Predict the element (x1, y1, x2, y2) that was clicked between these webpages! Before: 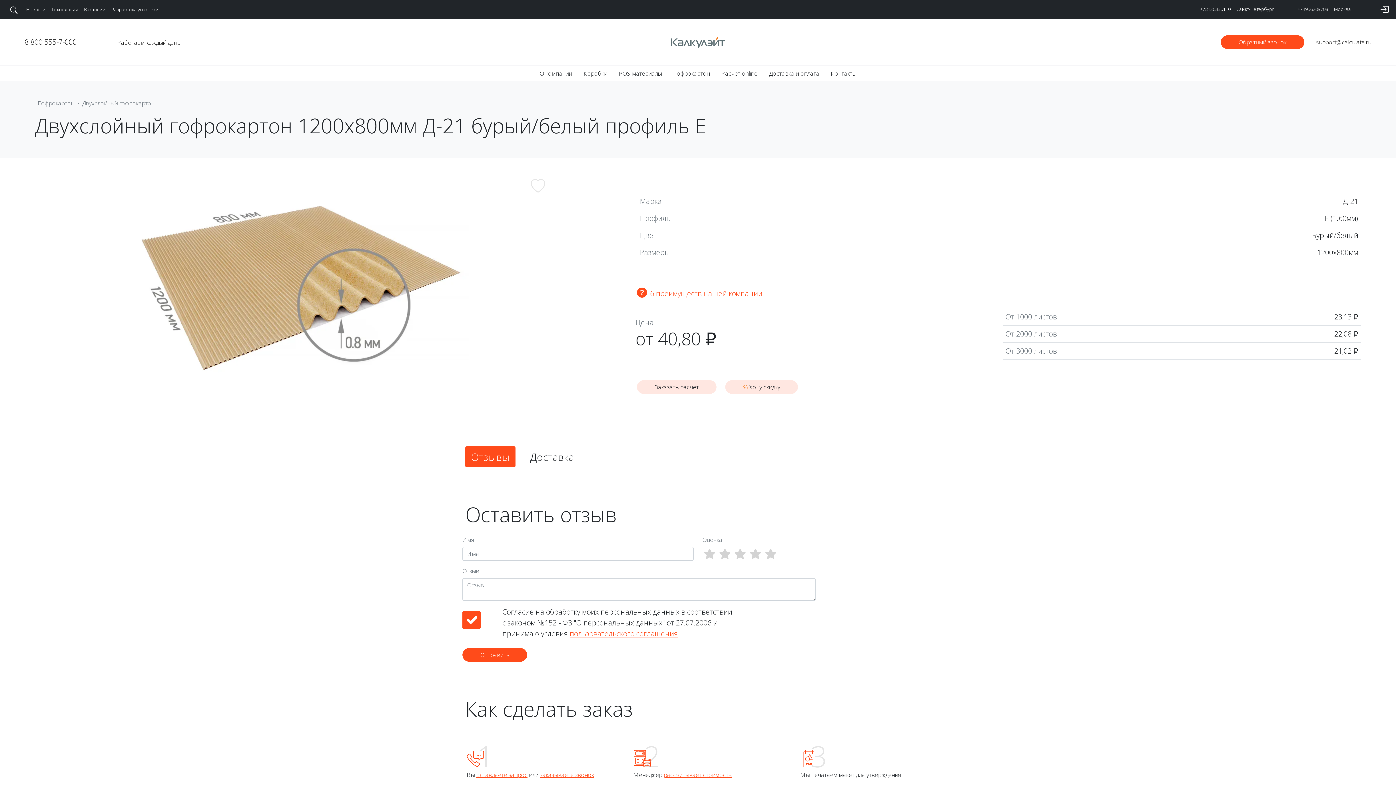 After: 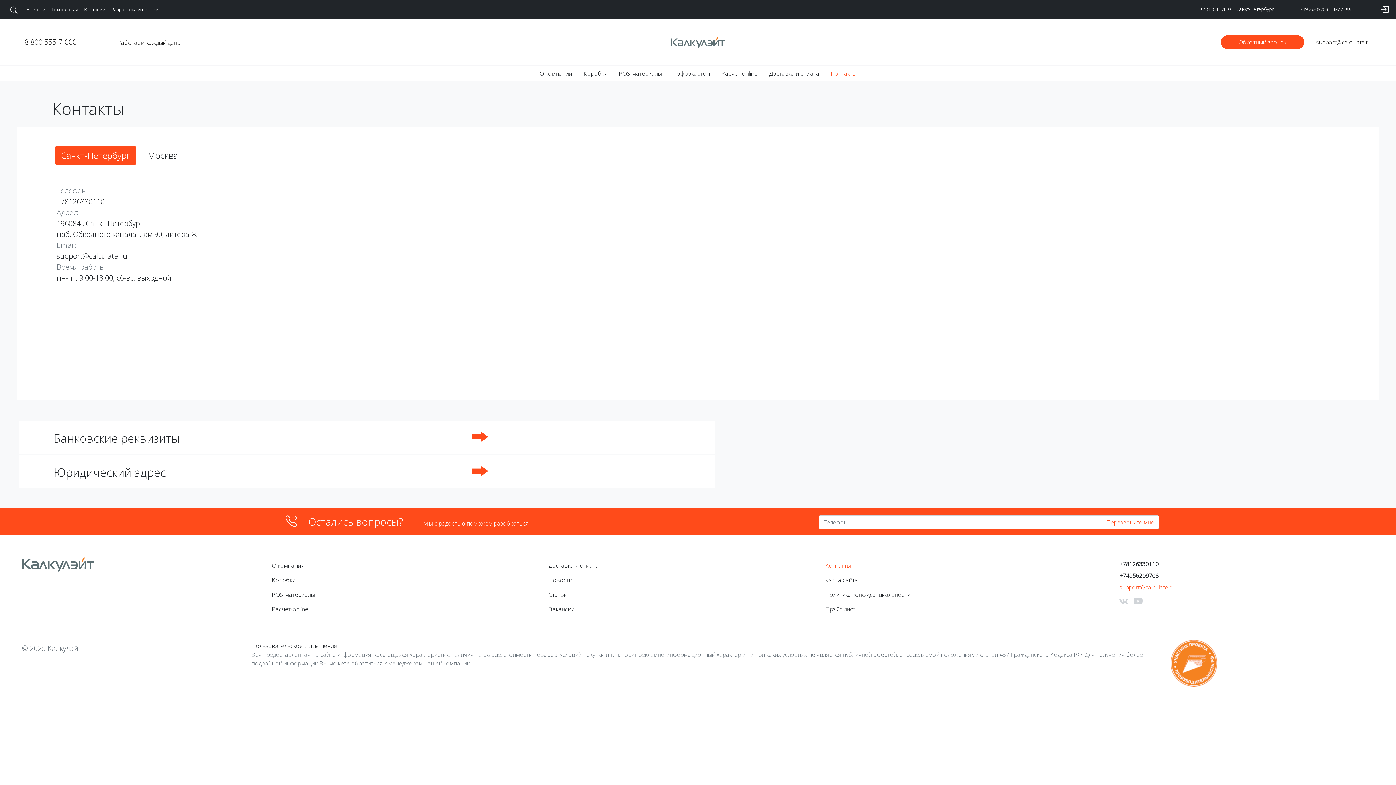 Action: label: Работаем каждый день bbox: (114, 35, 183, 50)